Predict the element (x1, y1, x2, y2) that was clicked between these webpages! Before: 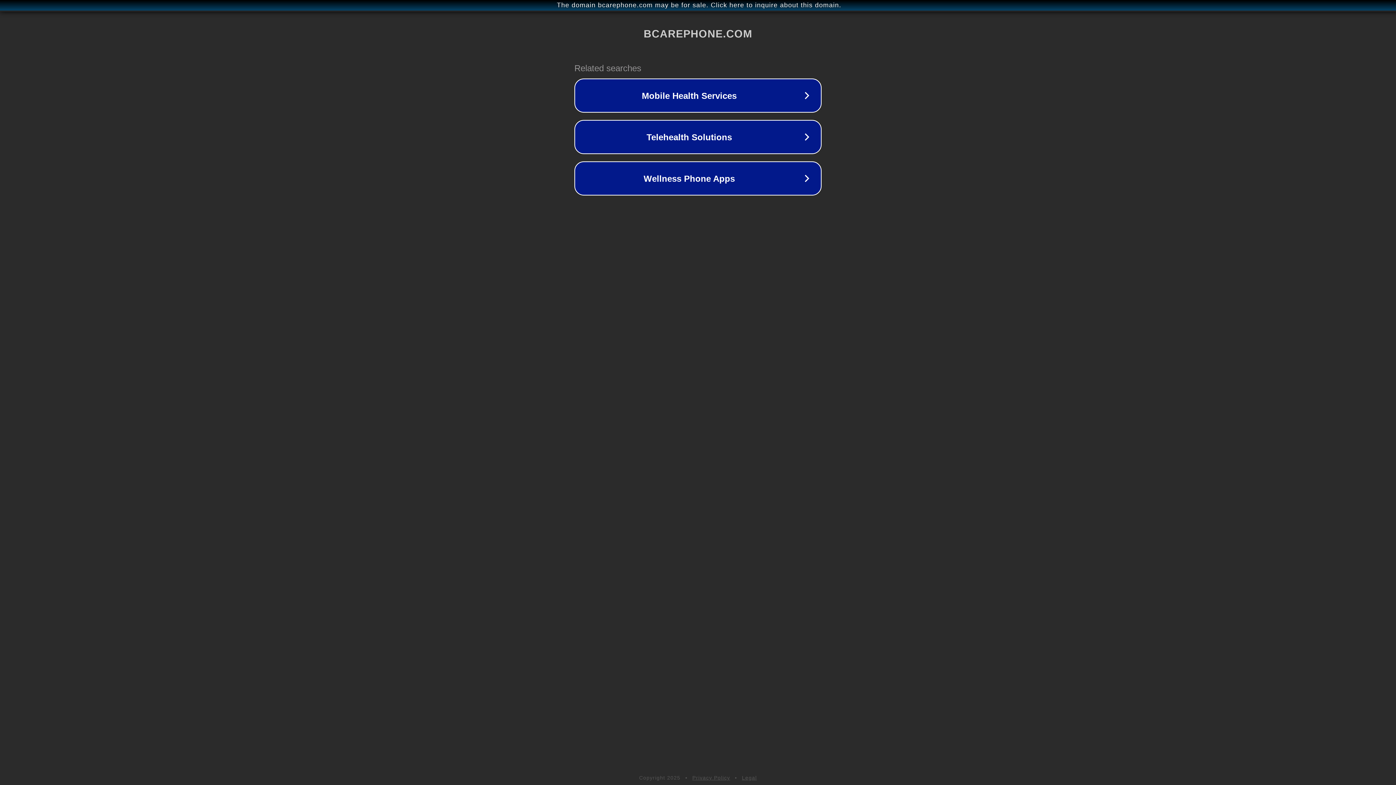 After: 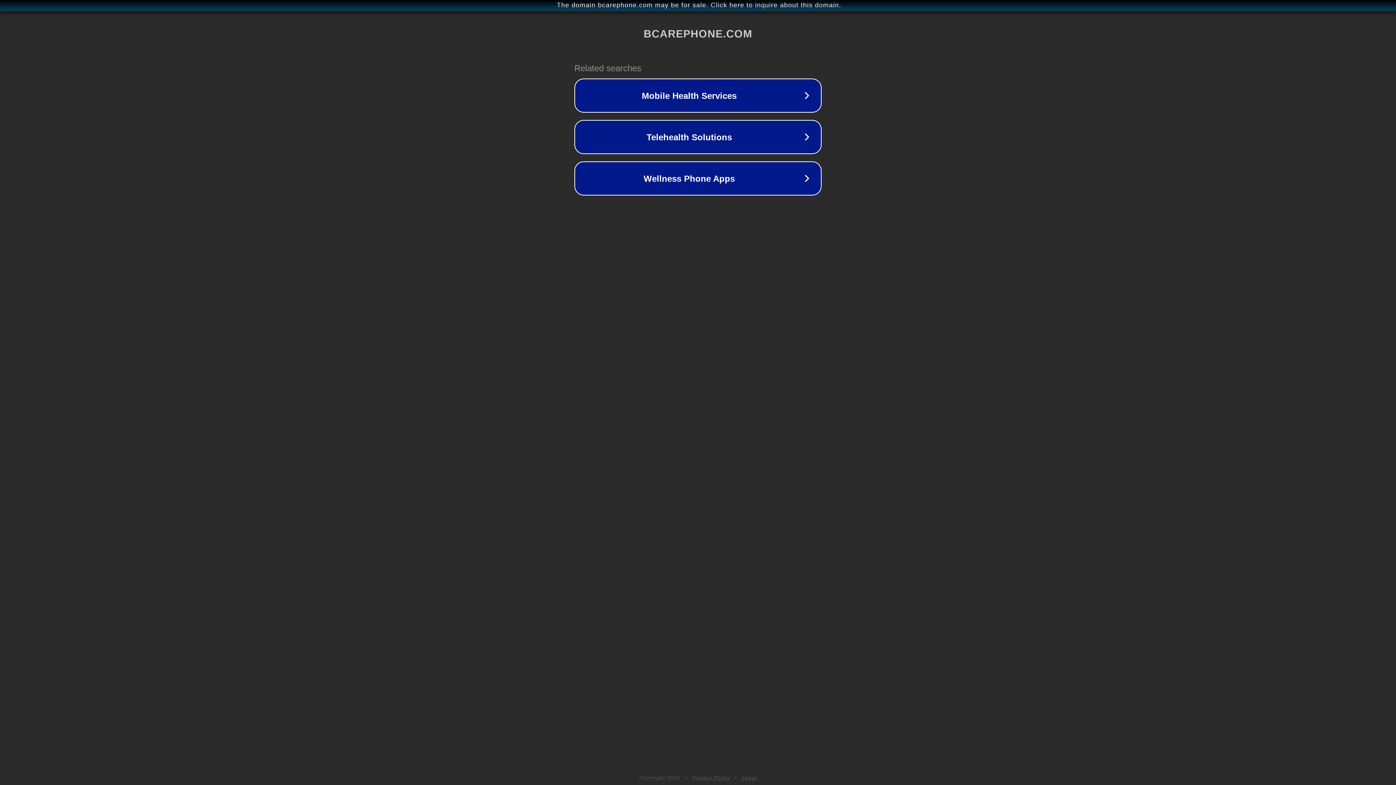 Action: bbox: (742, 775, 757, 781) label: Legal